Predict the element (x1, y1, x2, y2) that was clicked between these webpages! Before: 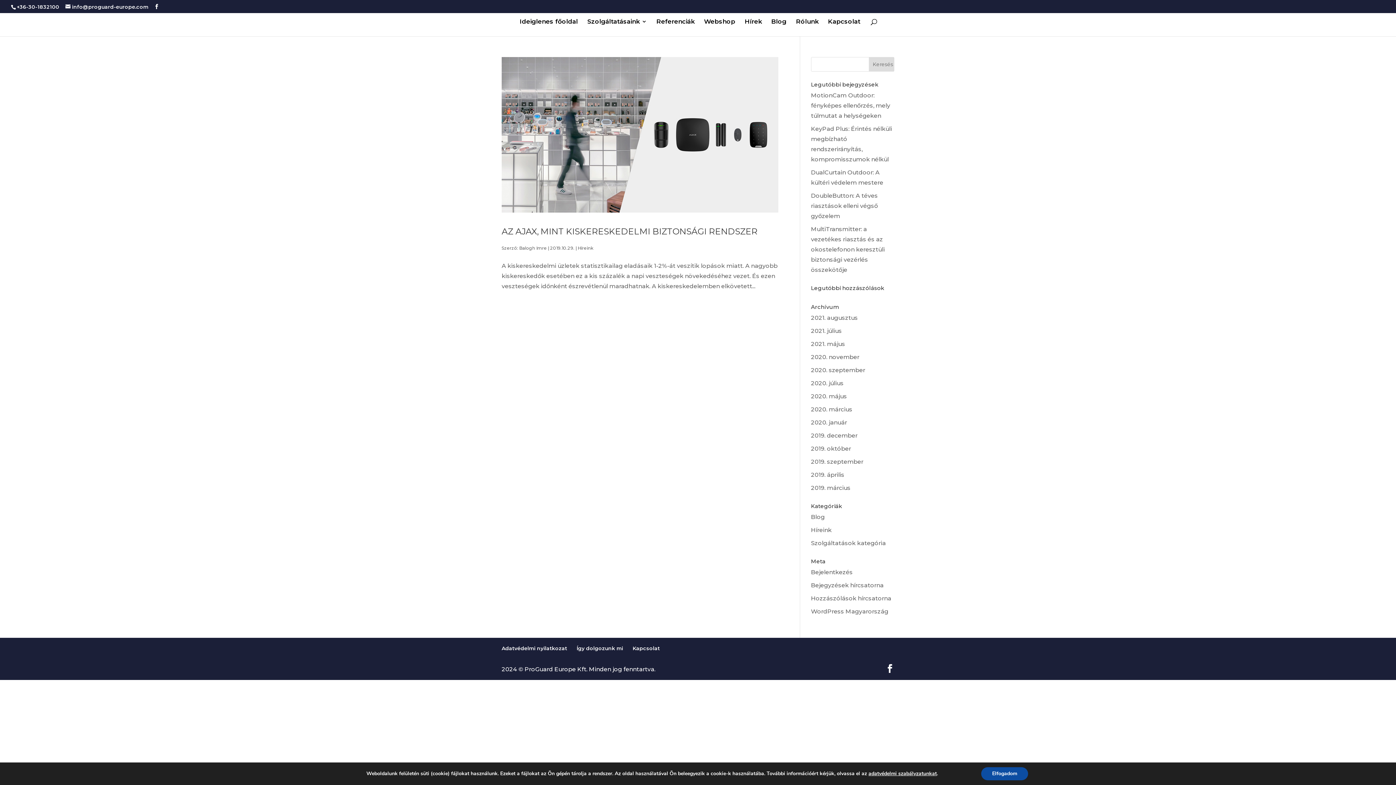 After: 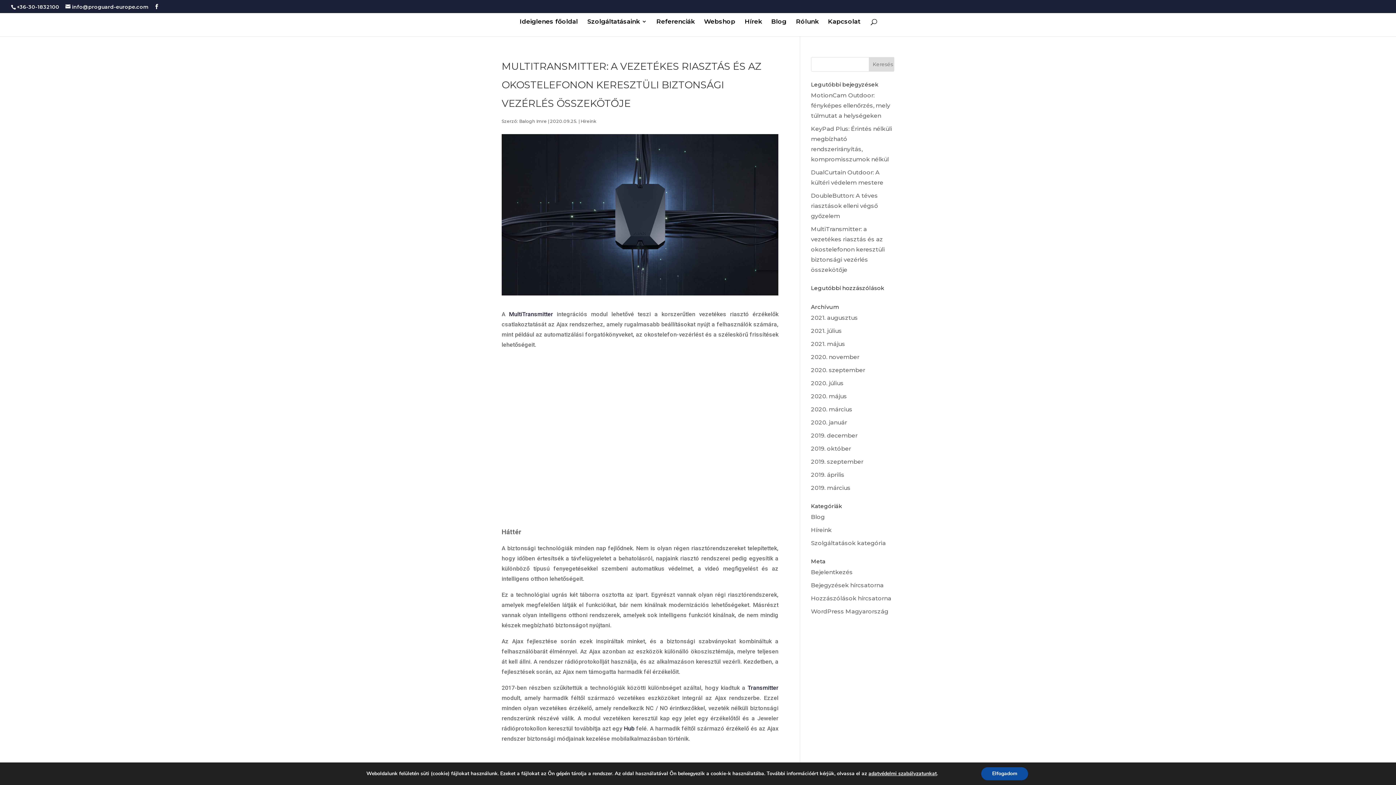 Action: label: MultiTransmitter: a vezetékes riasztás és az okostelefonon keresztüli biztonsági vezérlés összekötője bbox: (811, 225, 885, 273)